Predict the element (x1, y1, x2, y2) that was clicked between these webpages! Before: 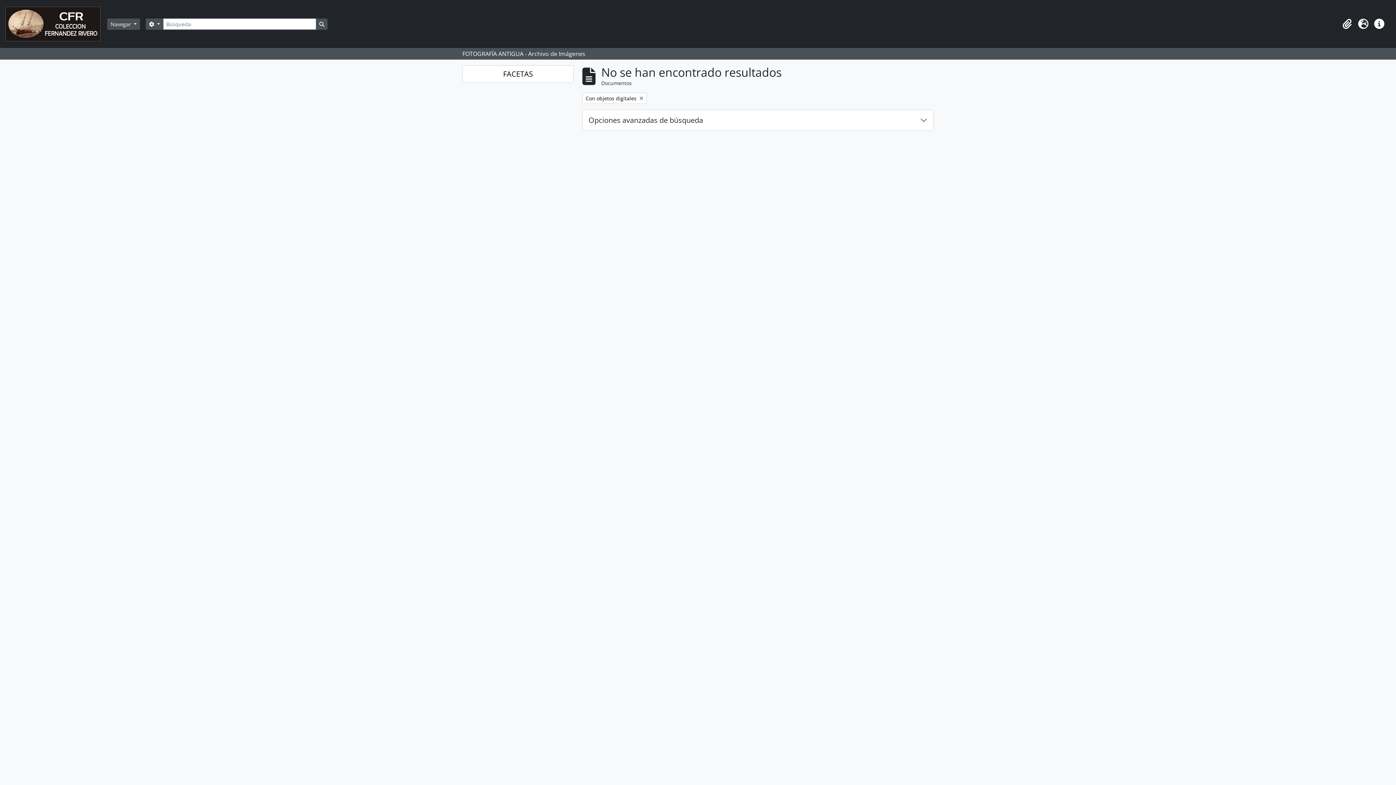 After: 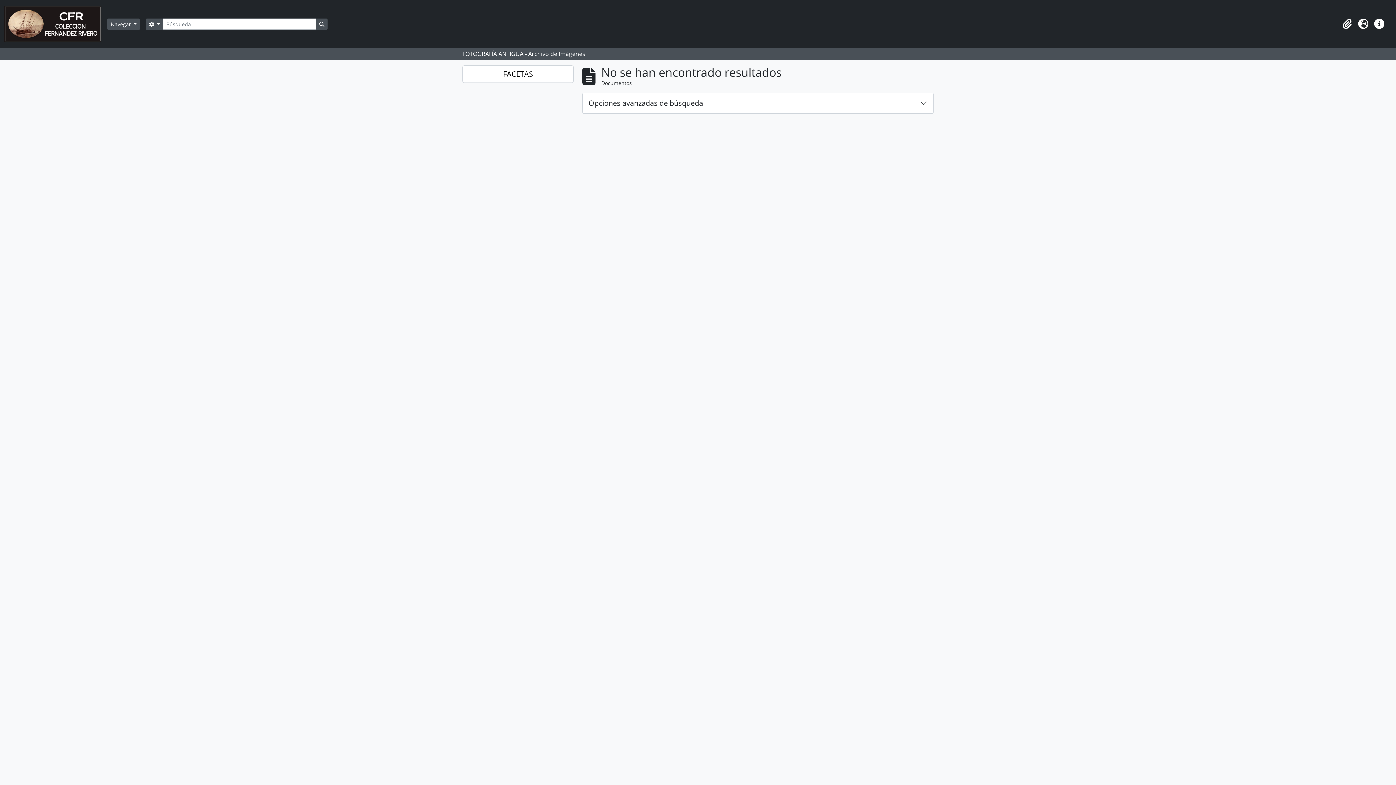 Action: bbox: (582, 92, 646, 104) label: Remove filter:
Con objetos digitales